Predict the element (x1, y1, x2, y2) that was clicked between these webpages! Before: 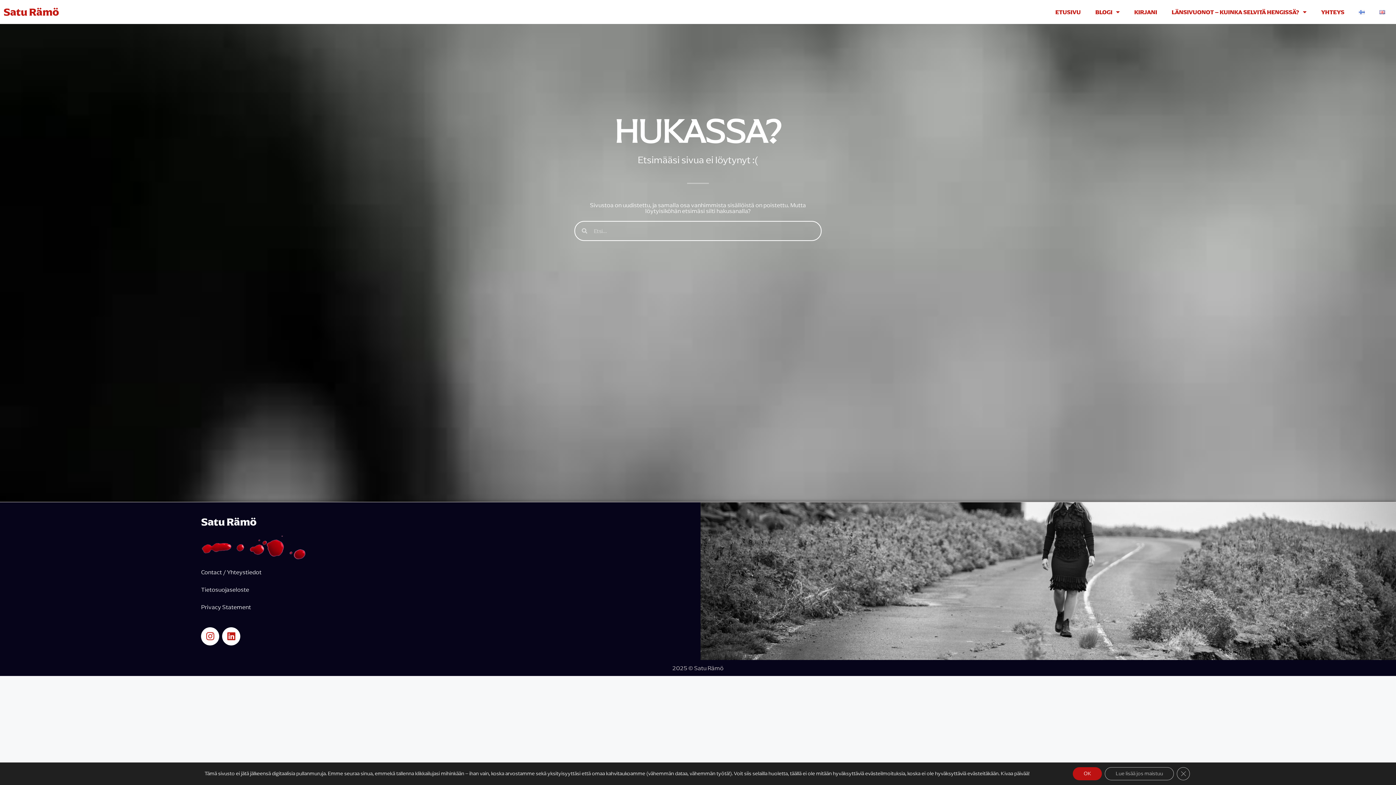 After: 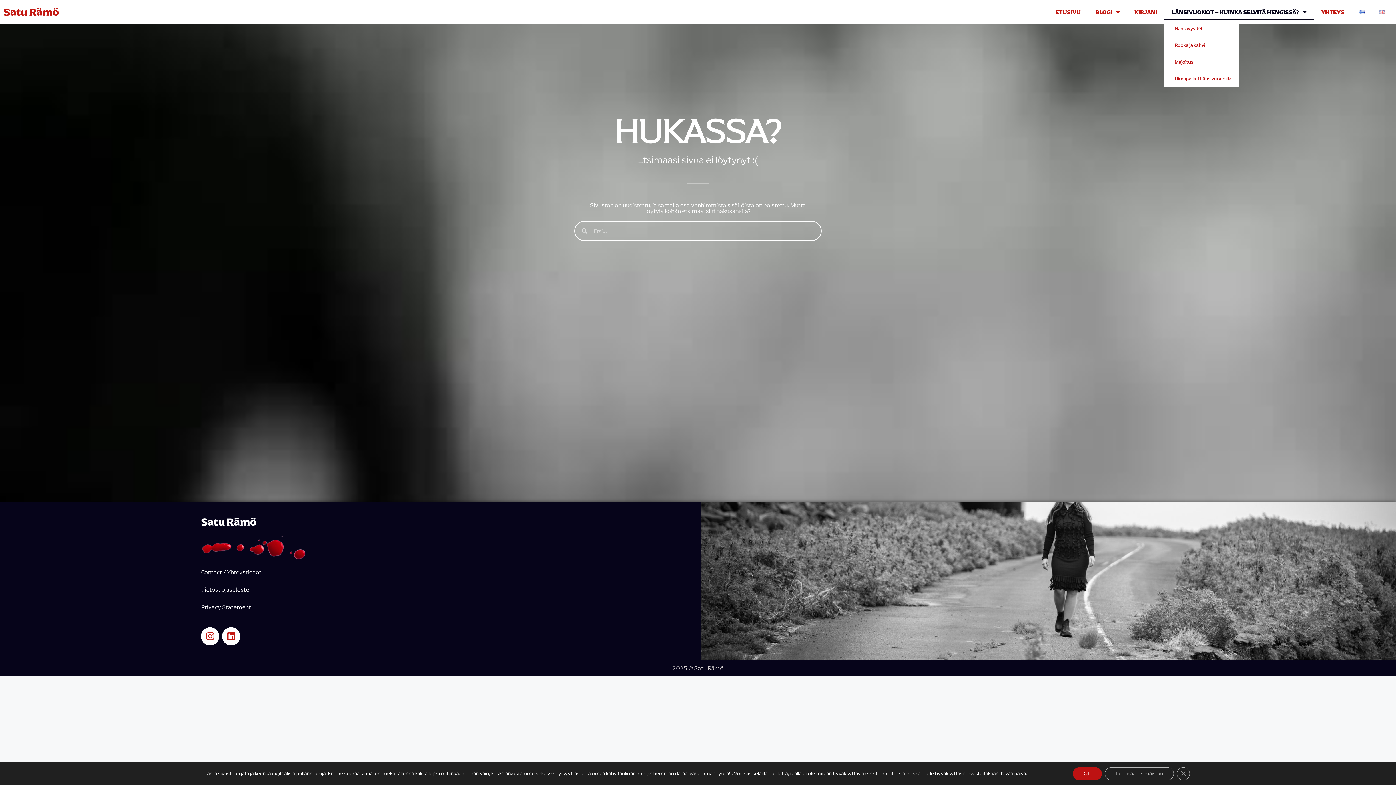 Action: label: LÄNSIVUONOT – KUINKA SELVITÄ HENGISSÄ? bbox: (1164, 3, 1314, 20)